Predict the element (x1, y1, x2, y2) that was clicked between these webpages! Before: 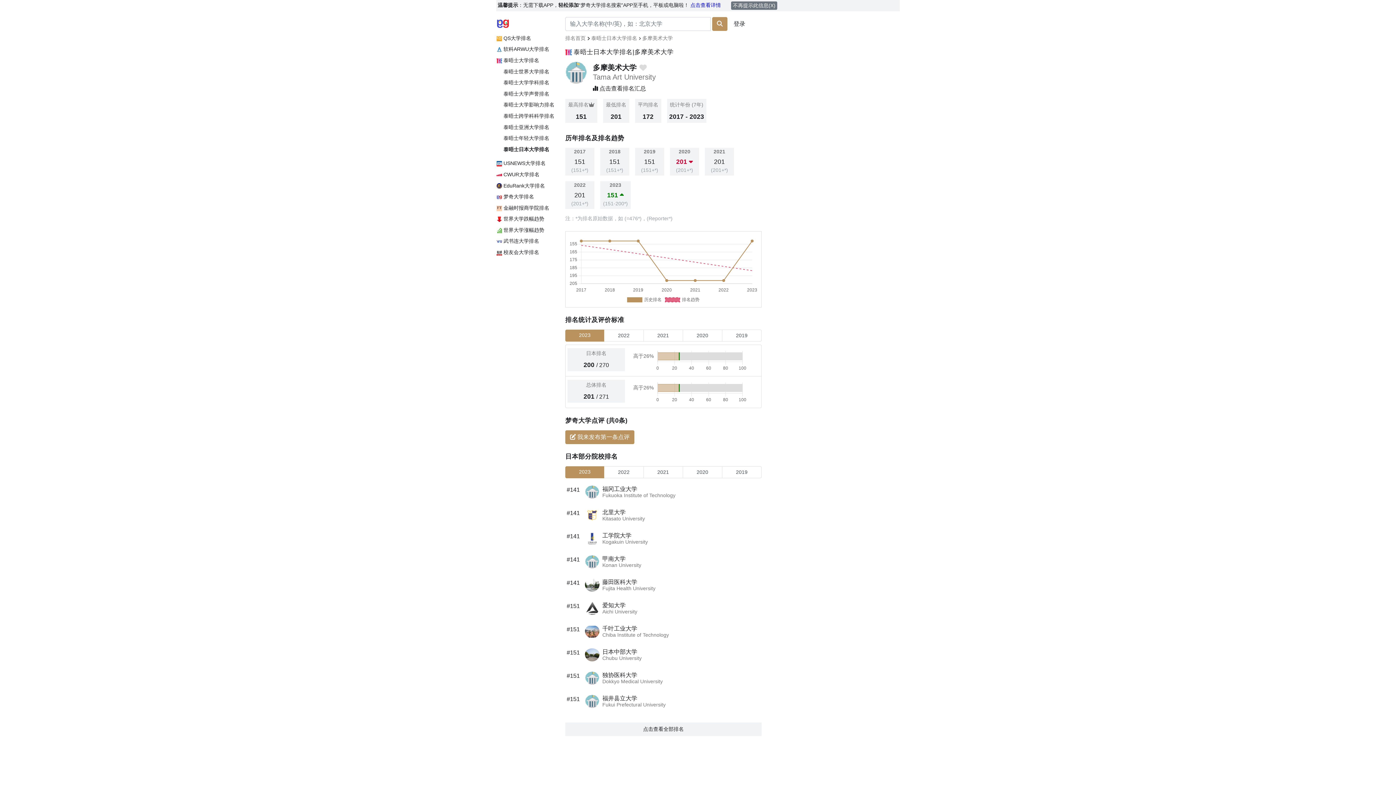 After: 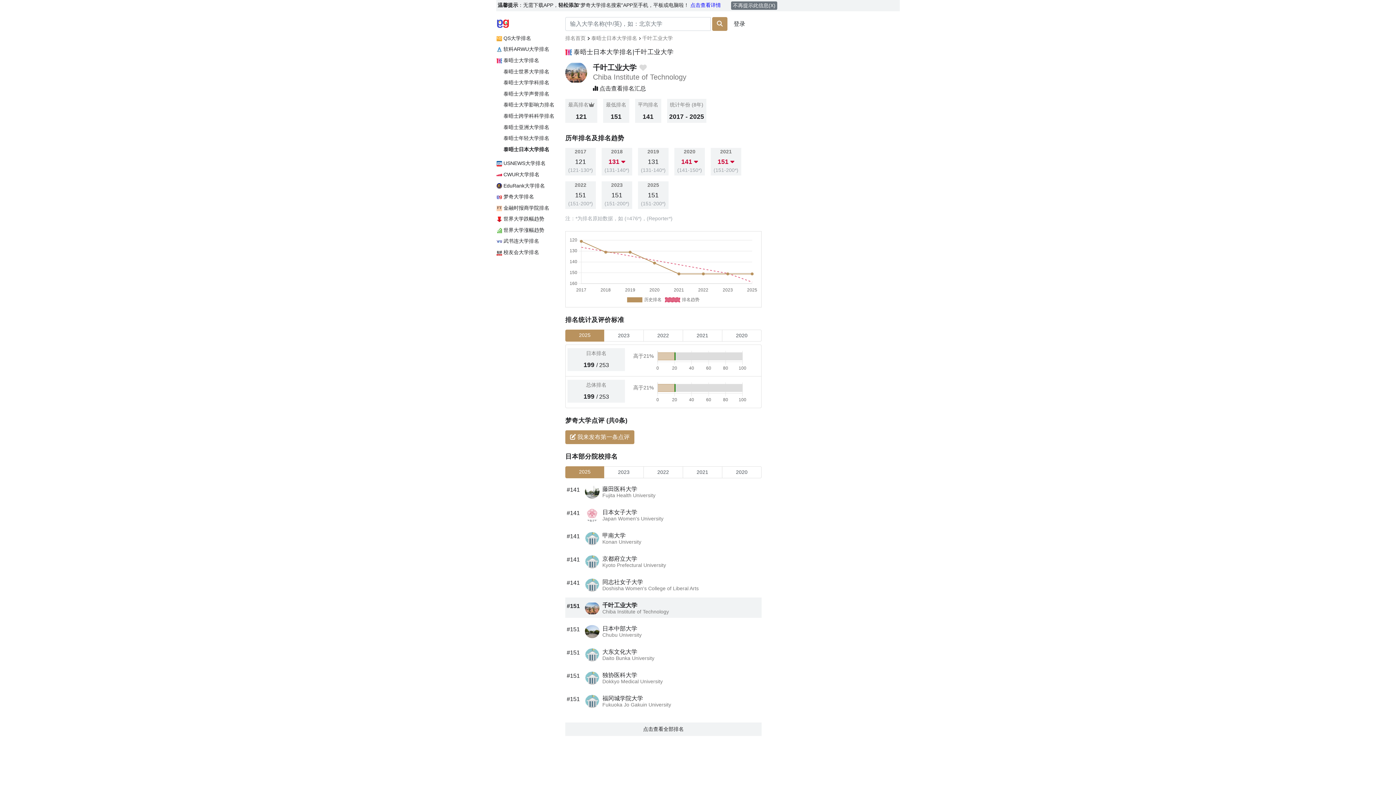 Action: label: Chiba Institute of Technology bbox: (602, 632, 669, 638)